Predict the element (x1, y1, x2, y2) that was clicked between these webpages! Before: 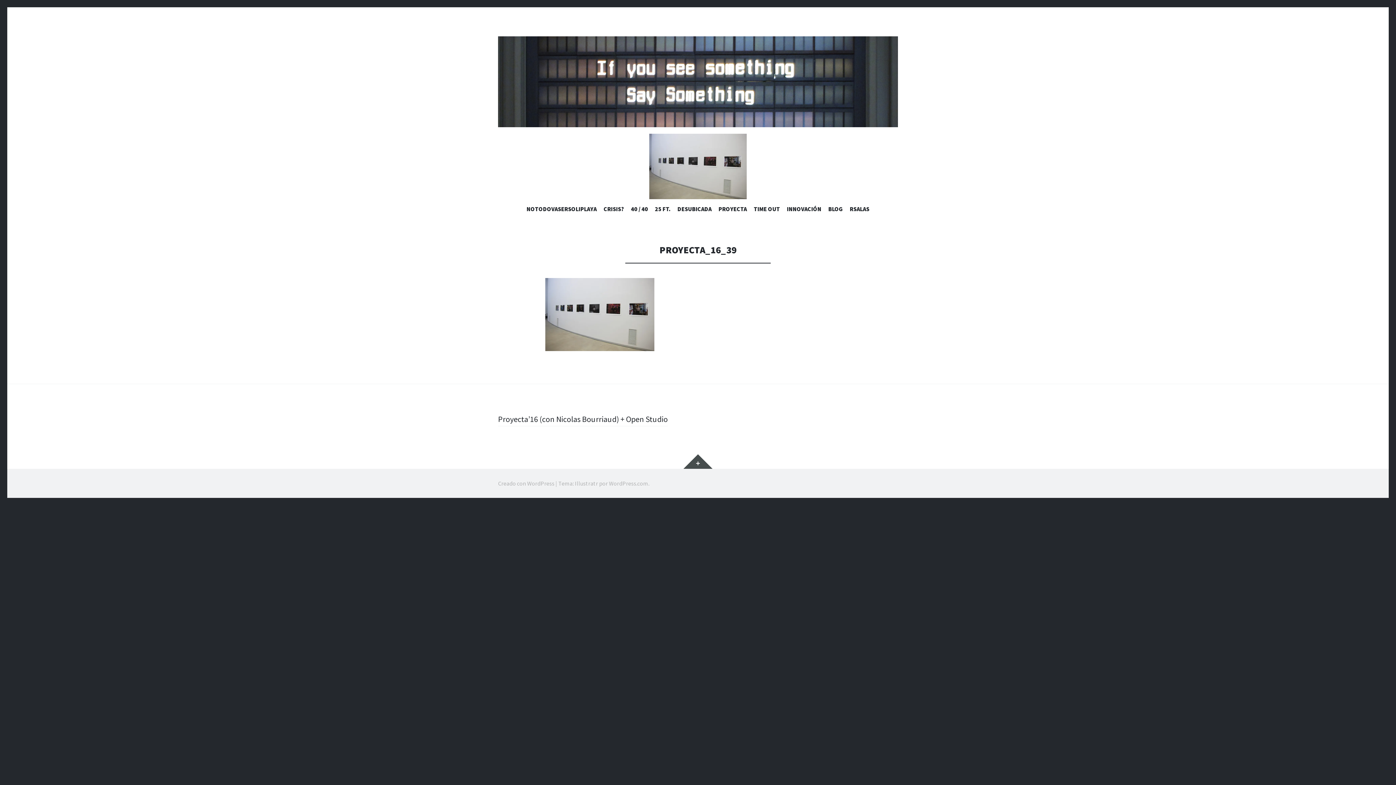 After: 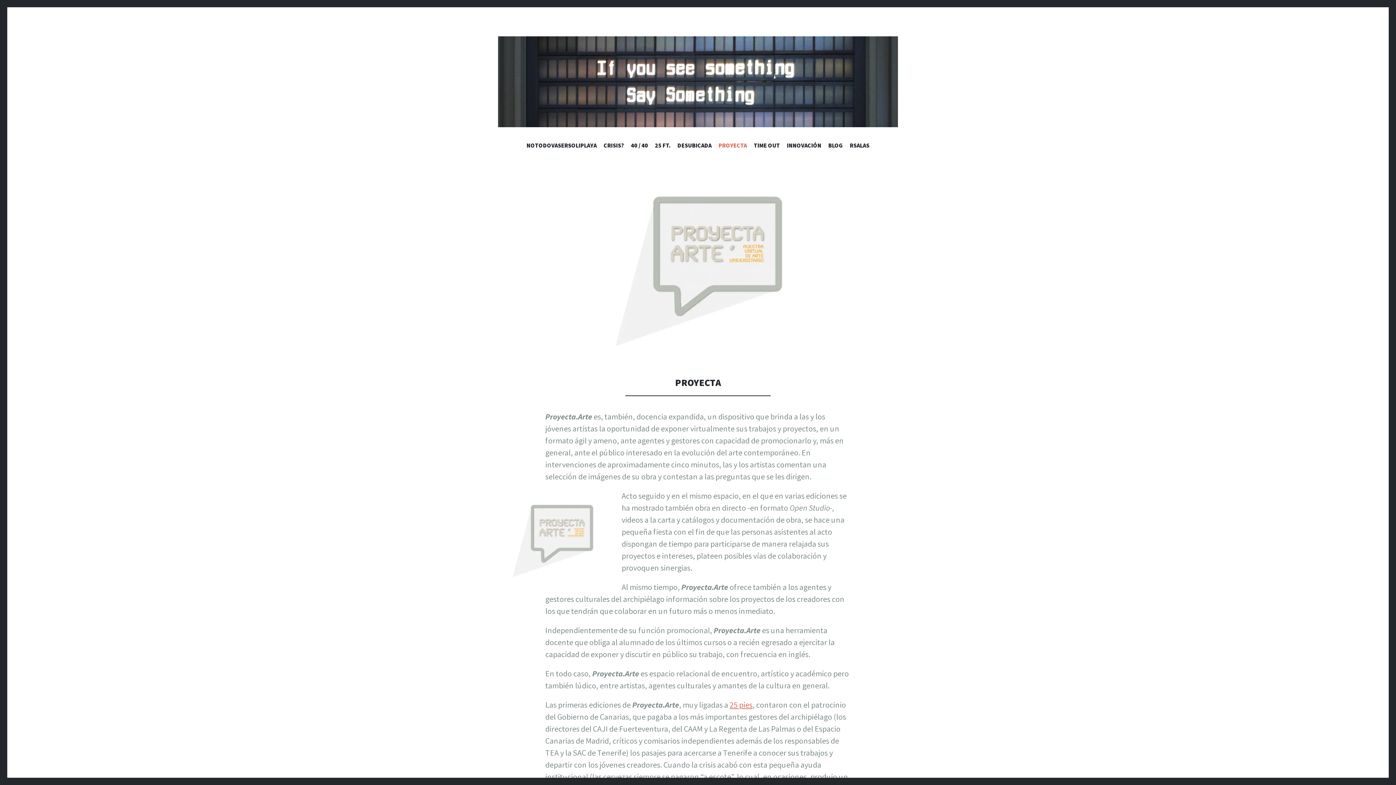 Action: label: PROYECTA bbox: (718, 205, 747, 215)